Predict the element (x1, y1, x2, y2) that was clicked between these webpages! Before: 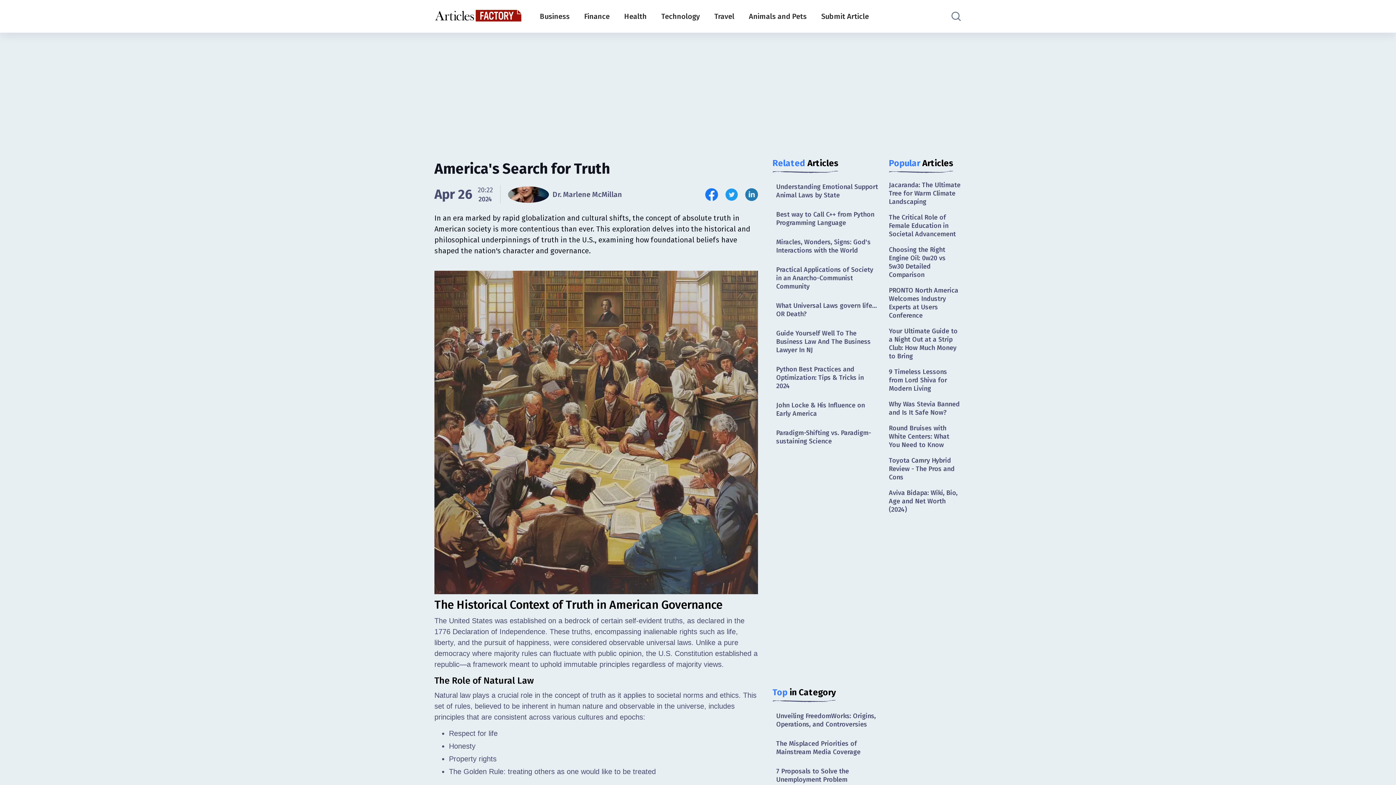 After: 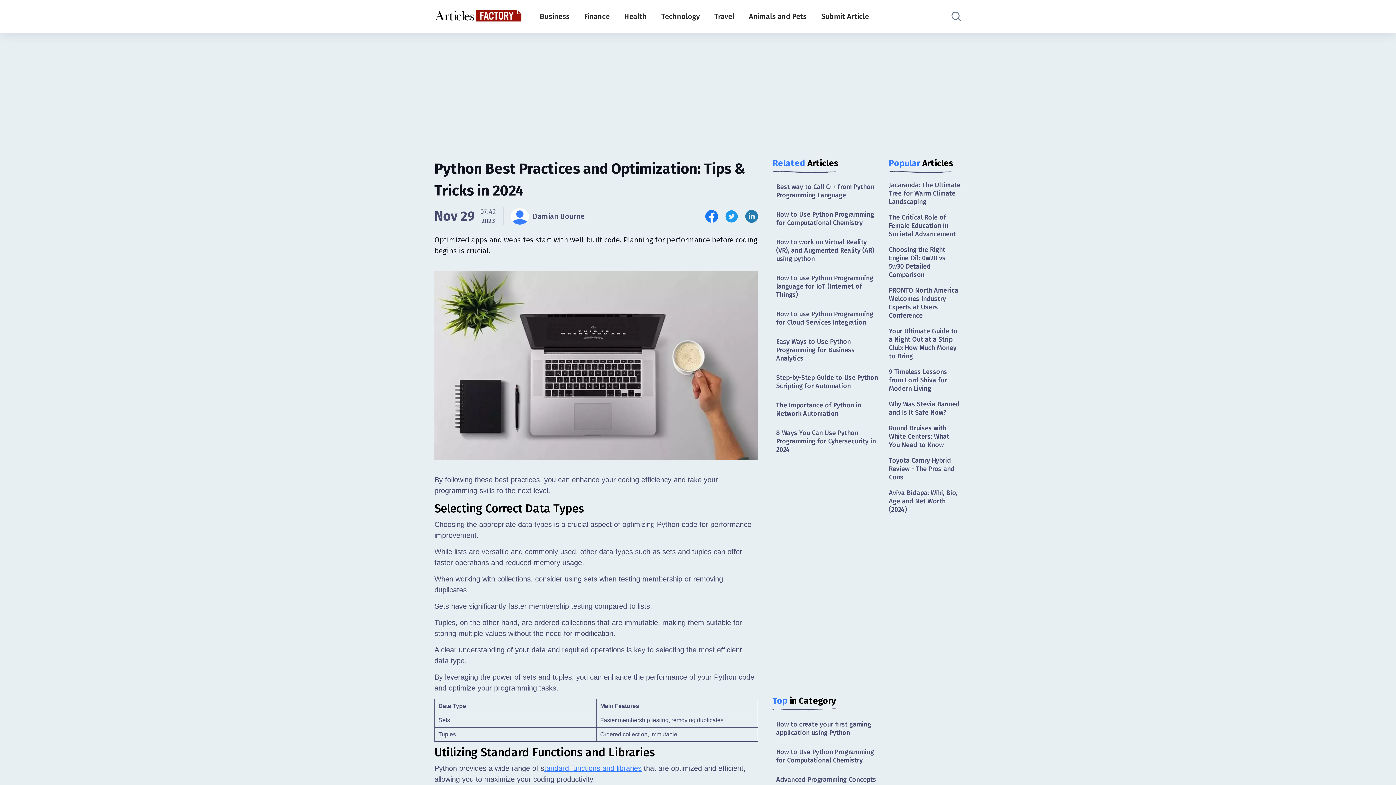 Action: bbox: (772, 361, 881, 394) label: Python Best Practices and Optimization: Tips & Tricks in 2024